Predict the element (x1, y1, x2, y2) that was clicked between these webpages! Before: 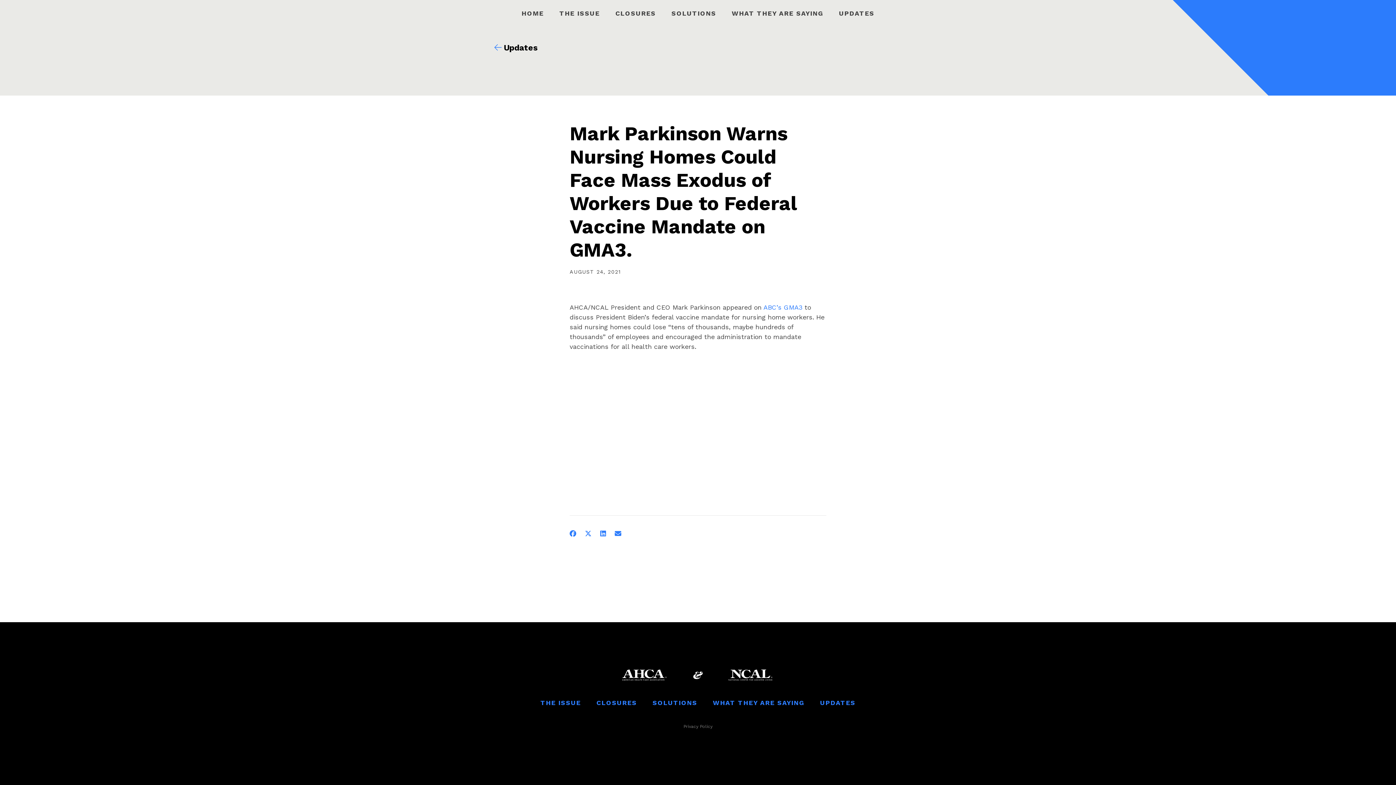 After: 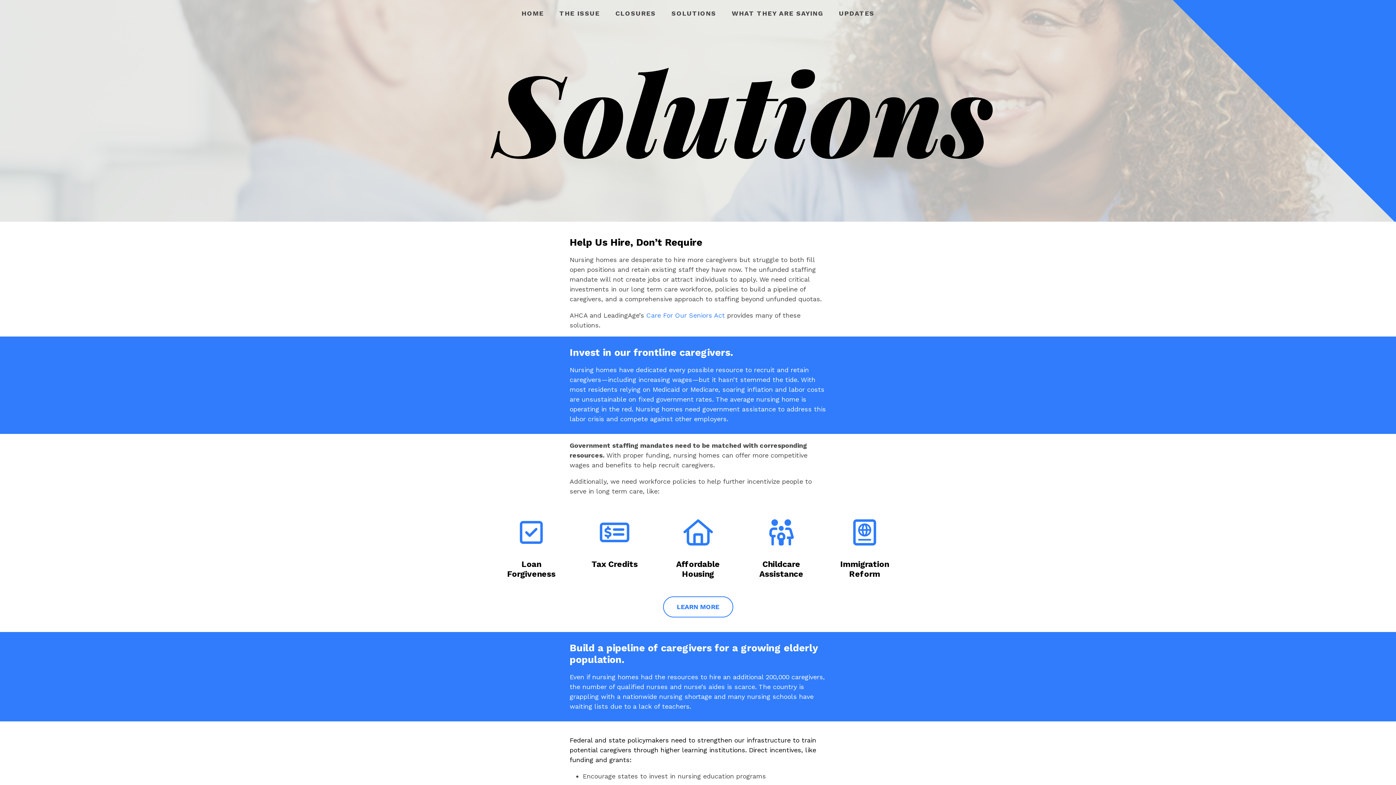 Action: bbox: (665, 1, 722, 24) label: SOLUTIONS